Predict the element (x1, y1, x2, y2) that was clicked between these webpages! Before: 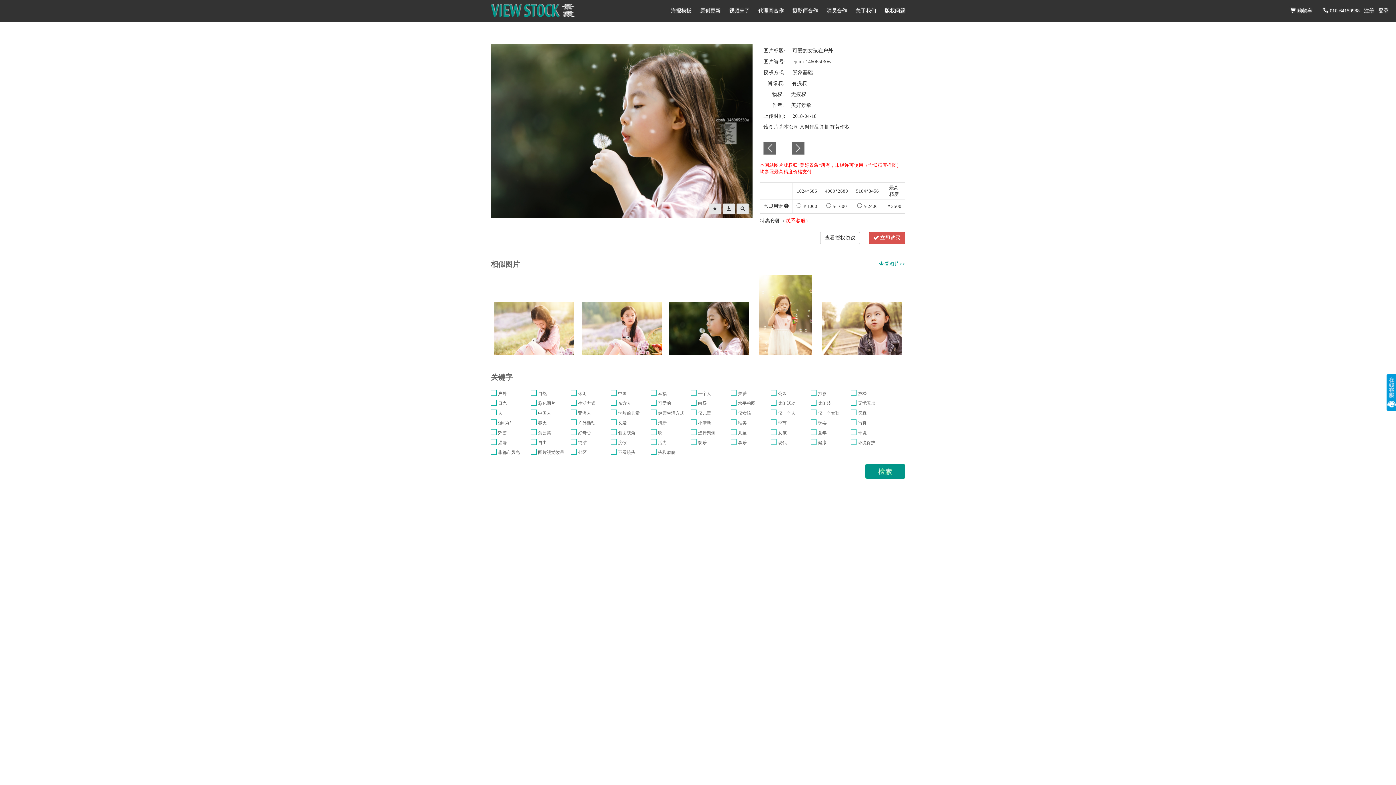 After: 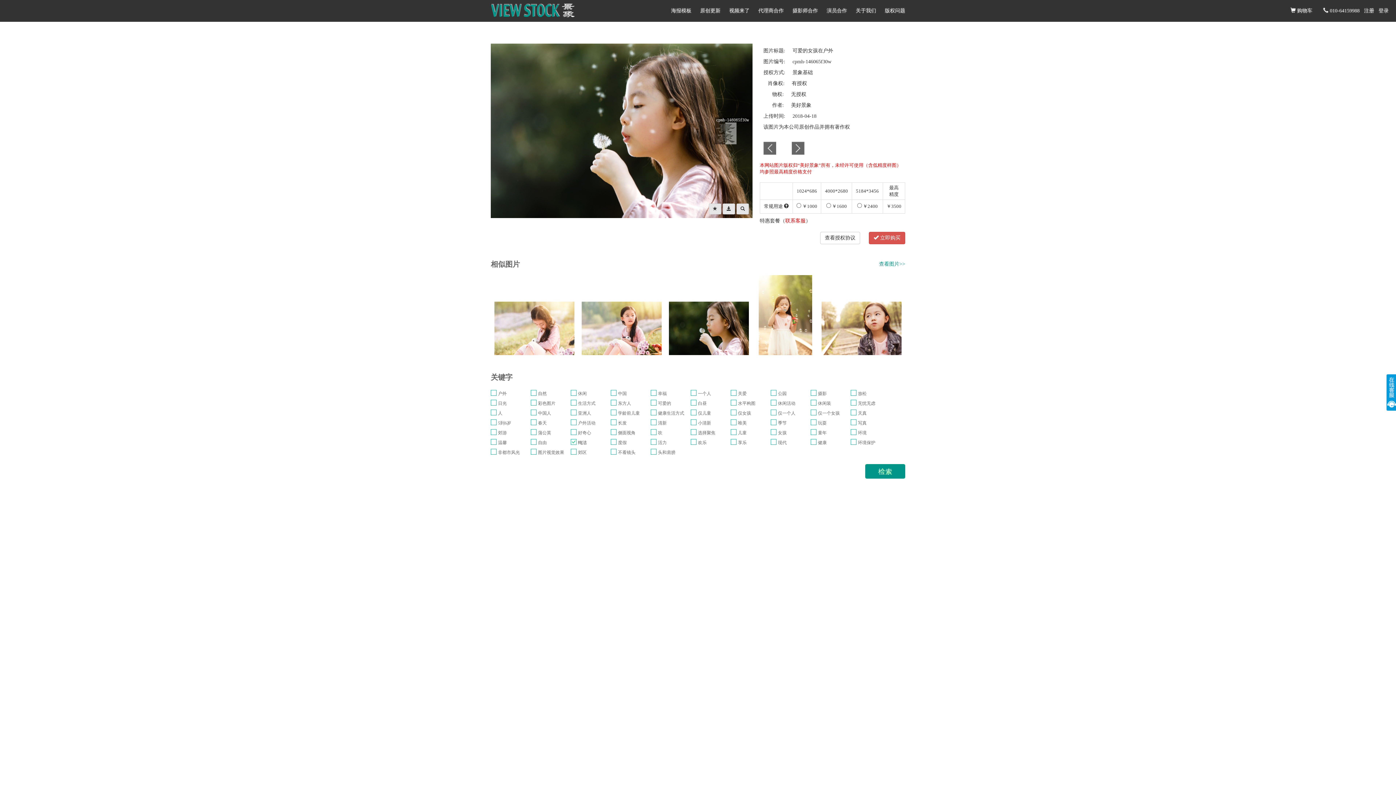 Action: bbox: (570, 437, 610, 446) label: 纯洁